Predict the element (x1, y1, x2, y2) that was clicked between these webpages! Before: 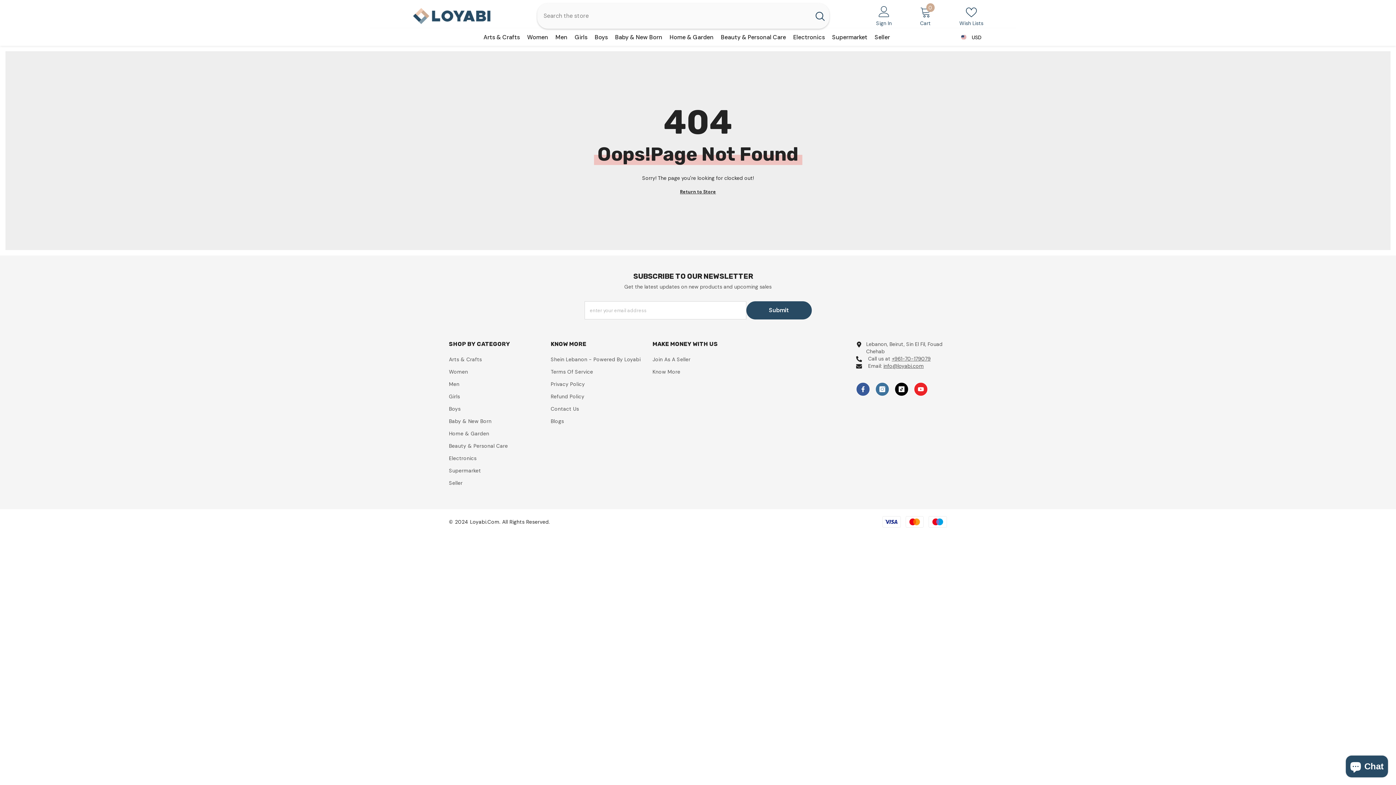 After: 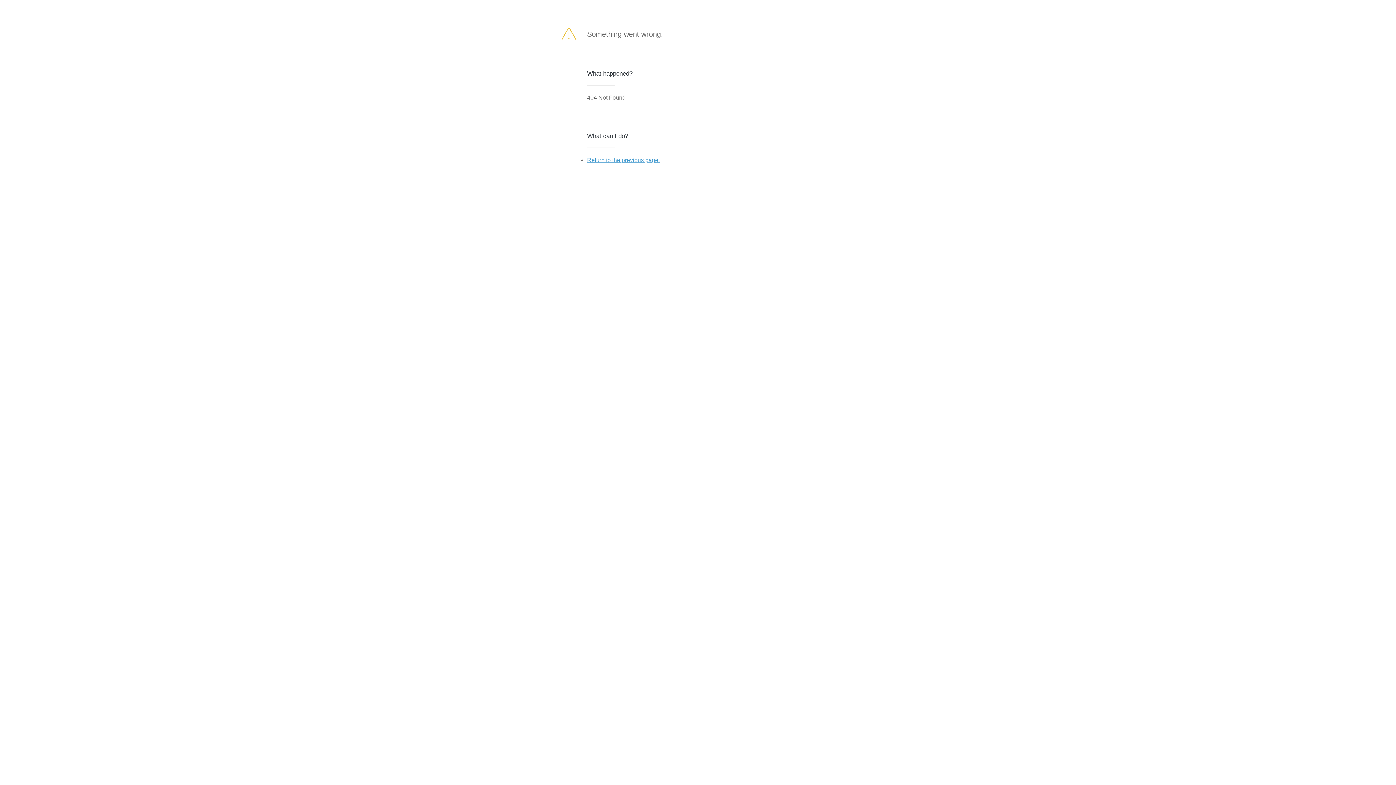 Action: bbox: (746, 301, 811, 319) label: Submit